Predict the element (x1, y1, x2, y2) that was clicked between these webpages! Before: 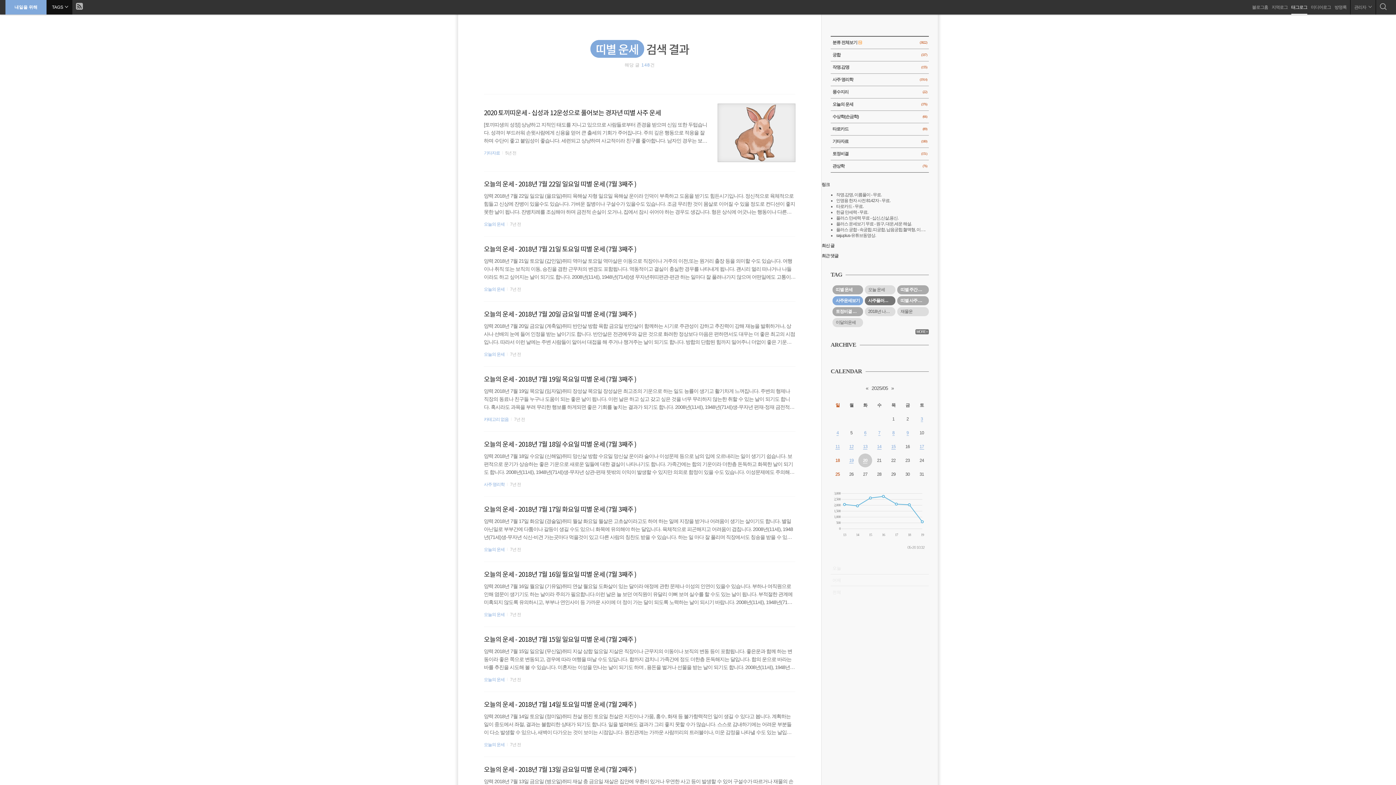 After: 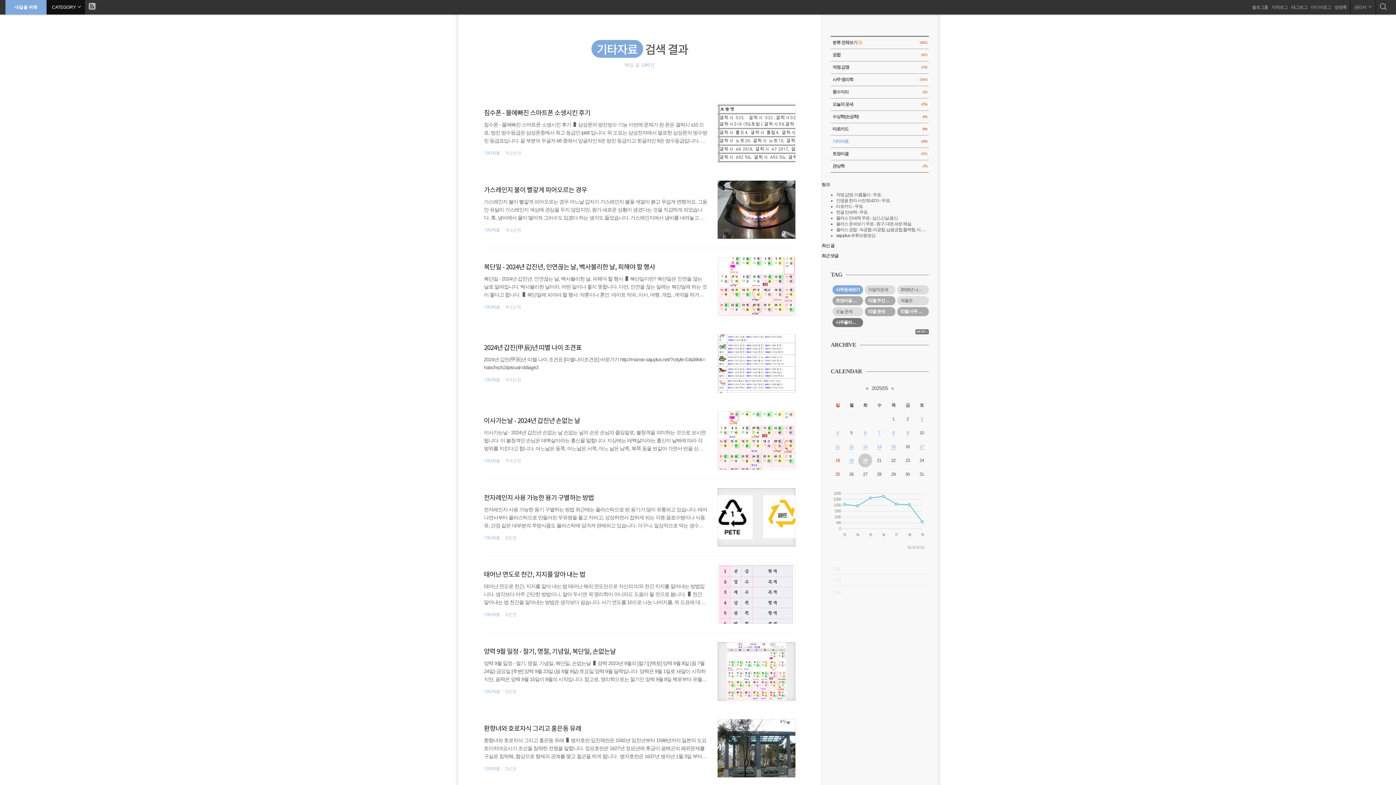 Action: bbox: (830, 135, 929, 147) label: 기타자료
(180)